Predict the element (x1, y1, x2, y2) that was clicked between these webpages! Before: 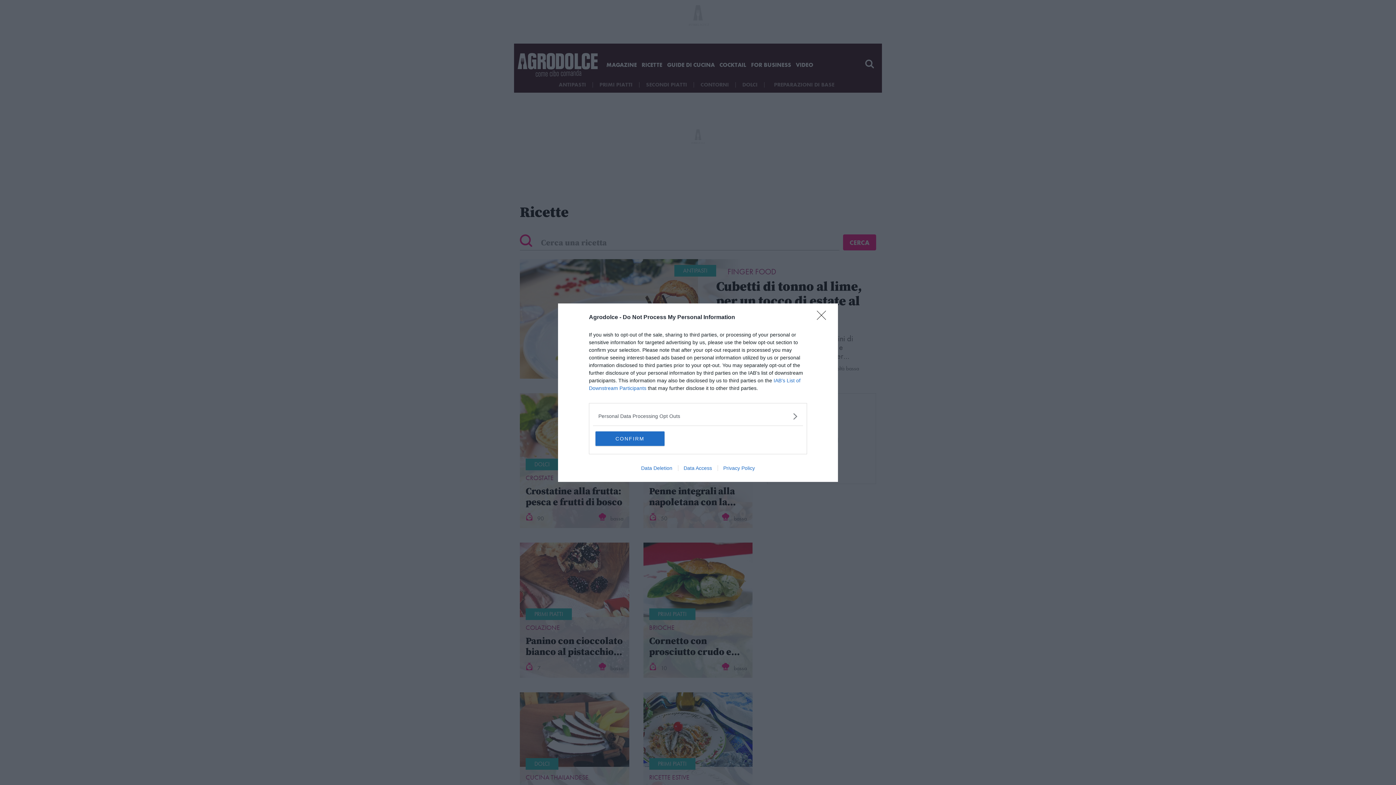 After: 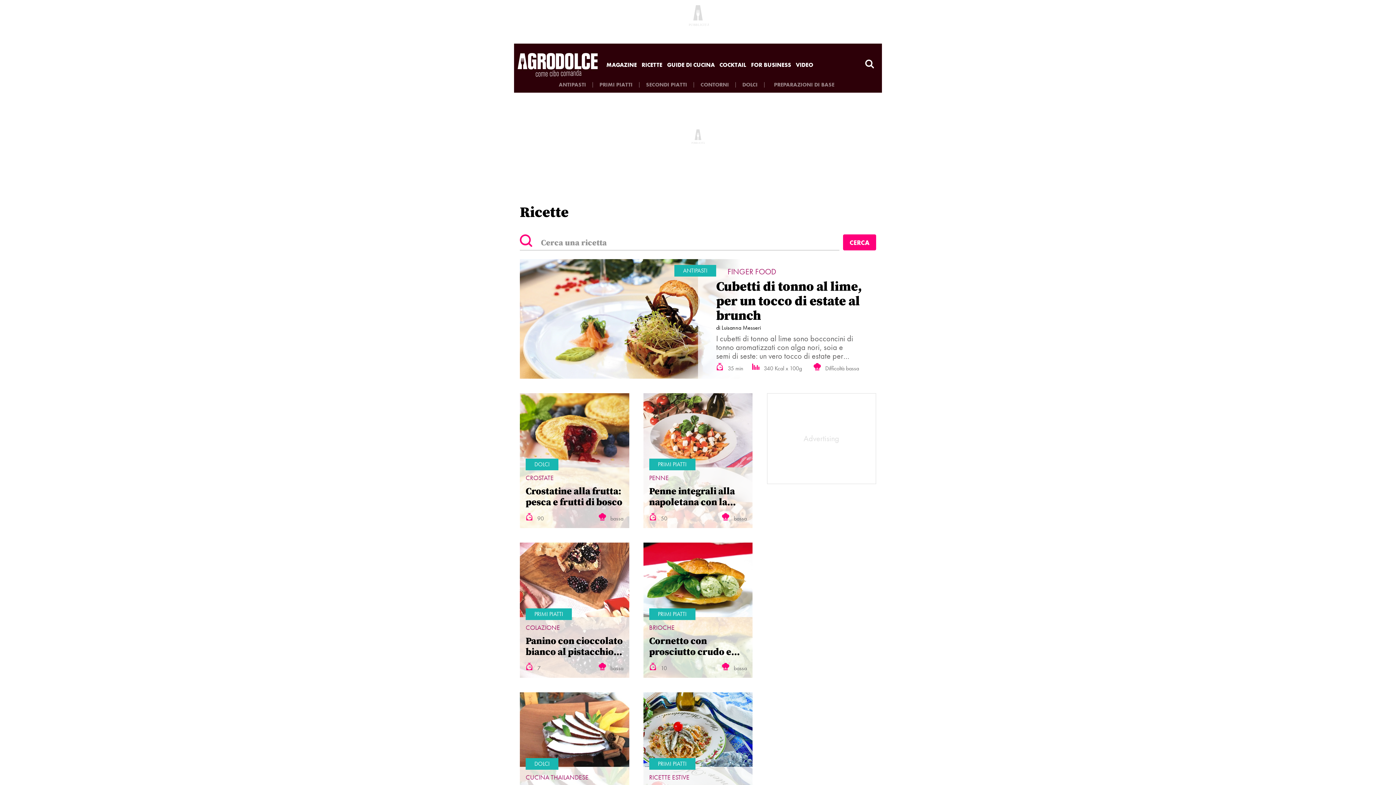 Action: label: Close bbox: (817, 310, 830, 324)